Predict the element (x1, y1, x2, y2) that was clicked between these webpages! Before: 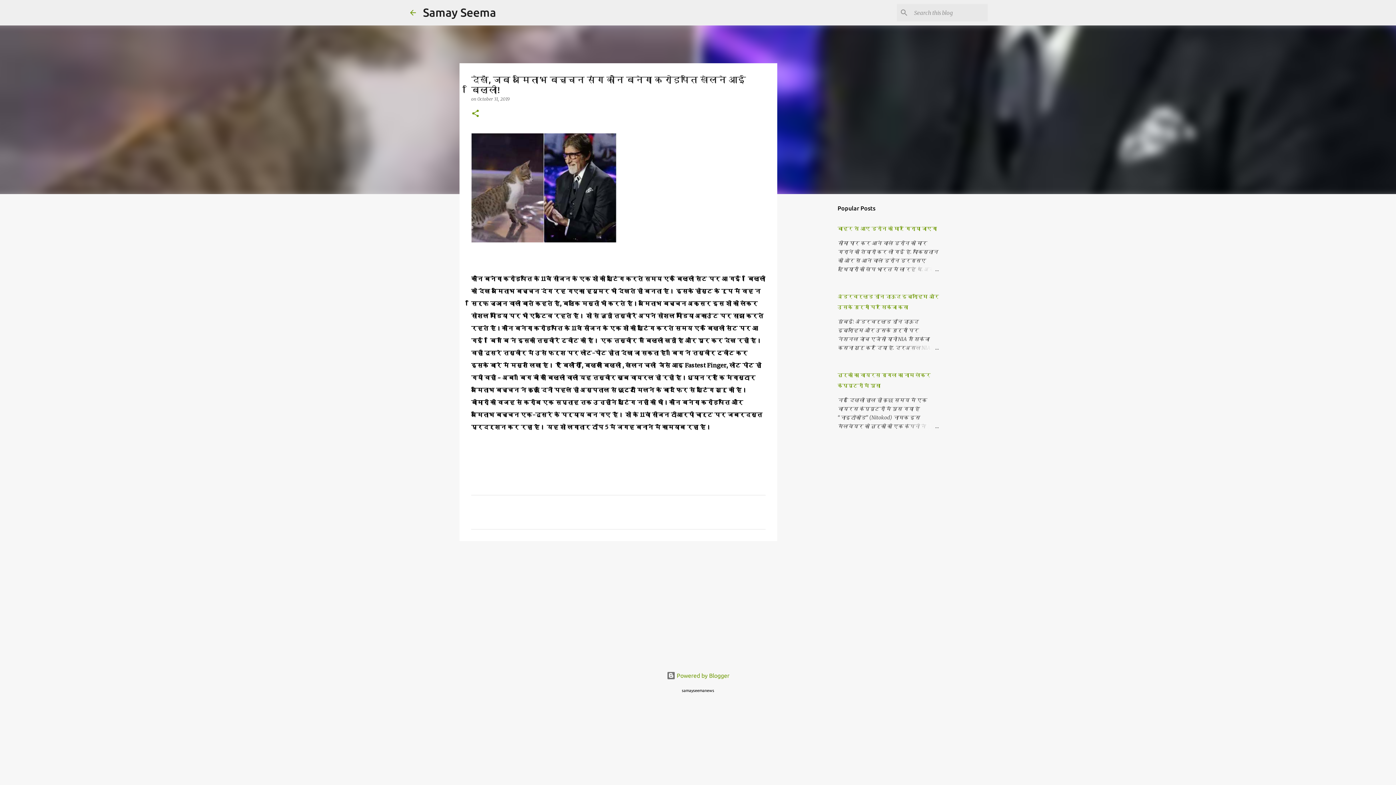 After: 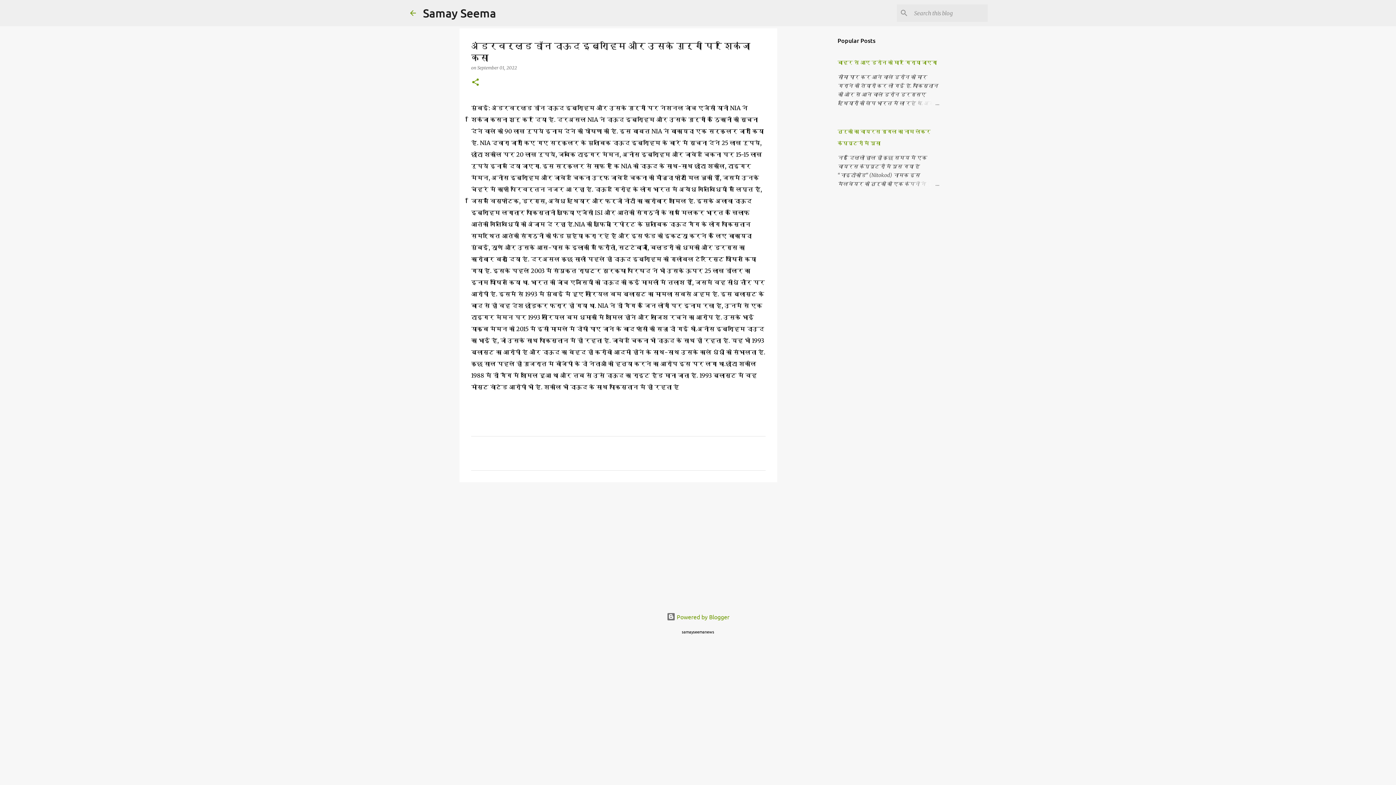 Action: bbox: (904, 343, 939, 352)